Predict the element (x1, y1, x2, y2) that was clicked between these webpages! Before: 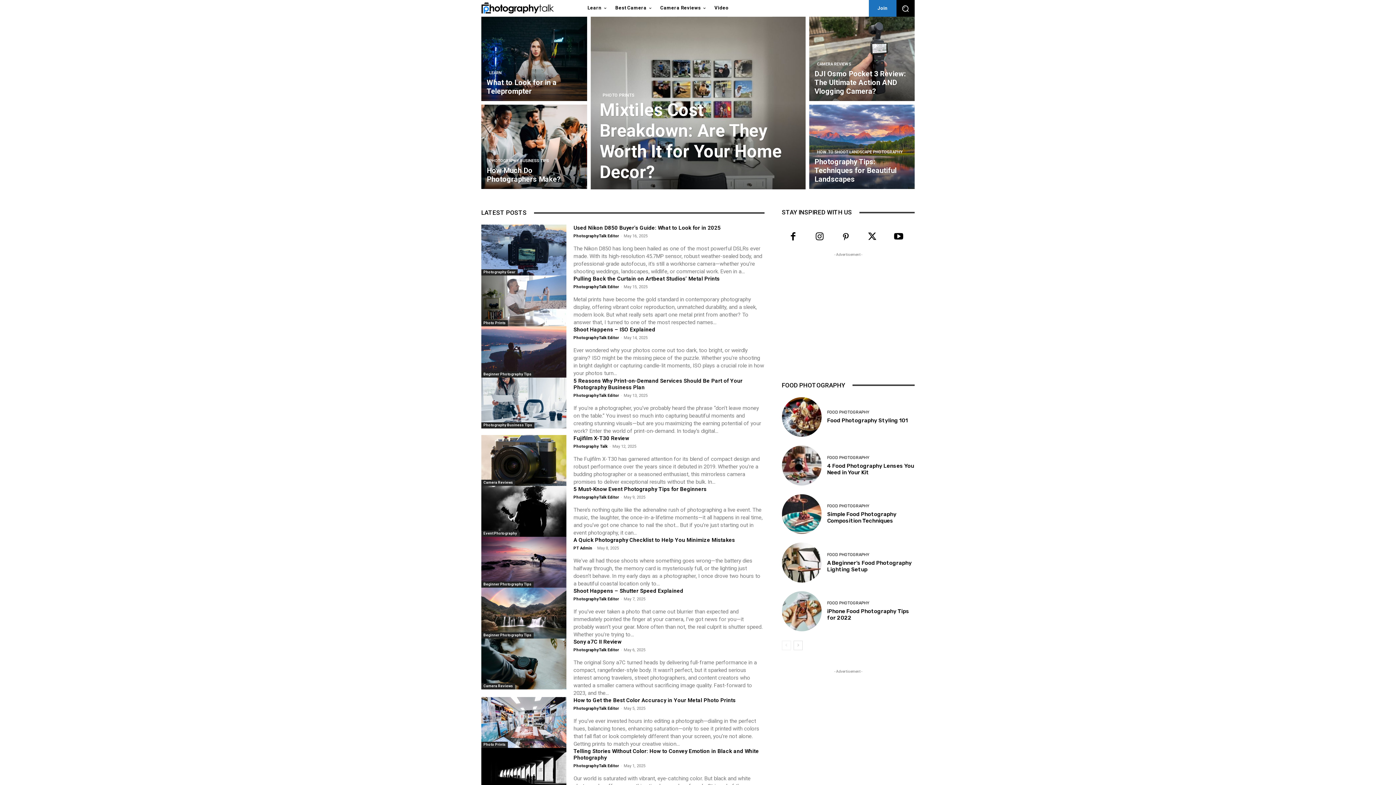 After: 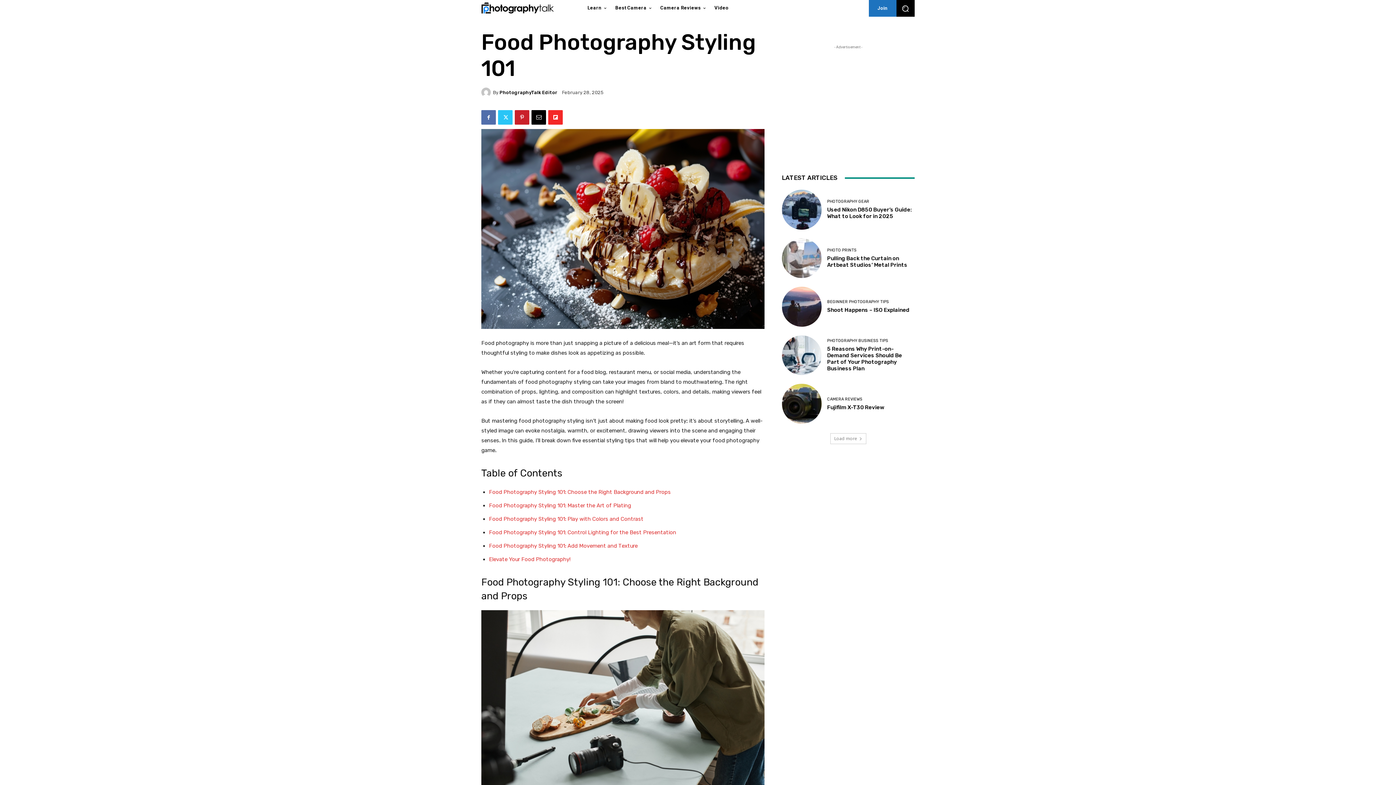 Action: bbox: (782, 397, 821, 437)